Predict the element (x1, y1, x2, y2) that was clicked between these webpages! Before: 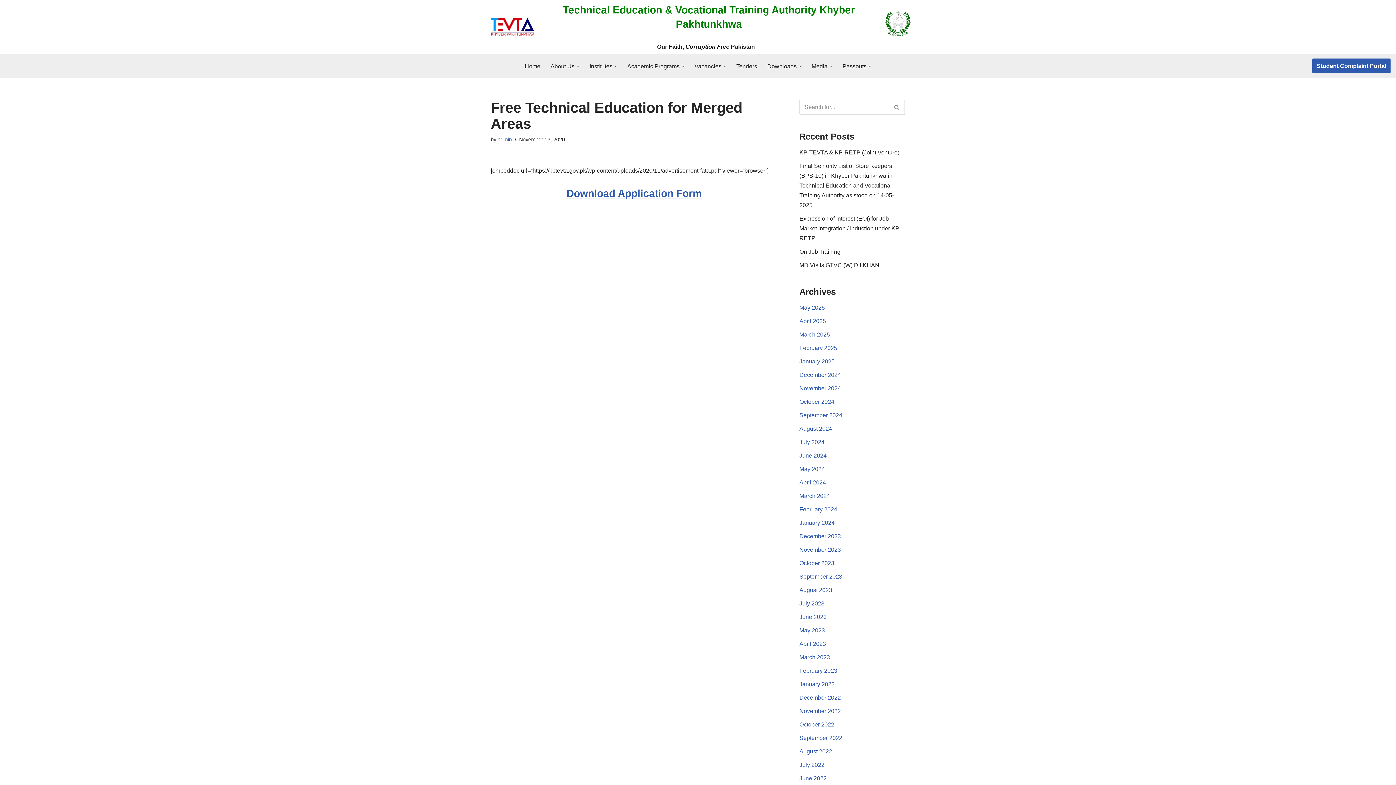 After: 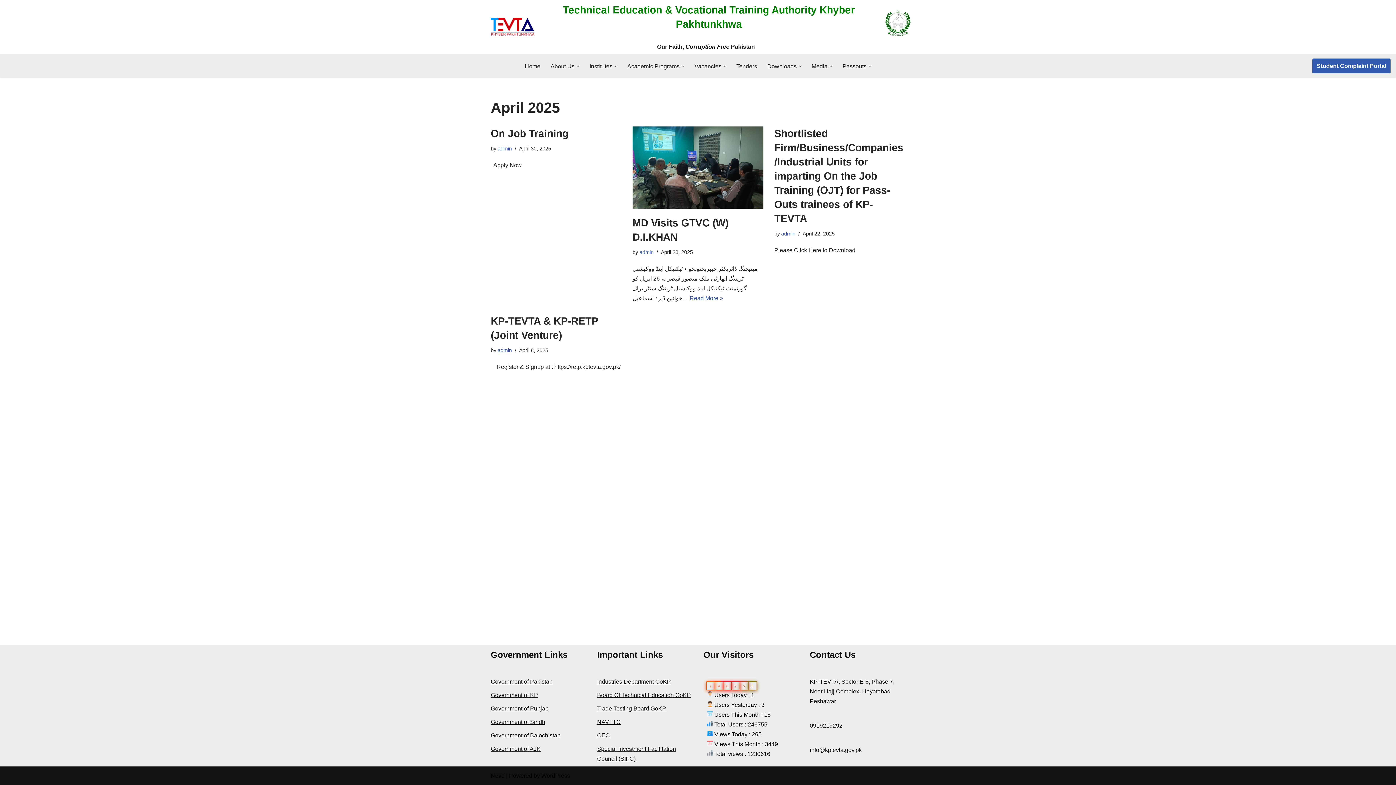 Action: label: April 2025 bbox: (799, 318, 826, 324)